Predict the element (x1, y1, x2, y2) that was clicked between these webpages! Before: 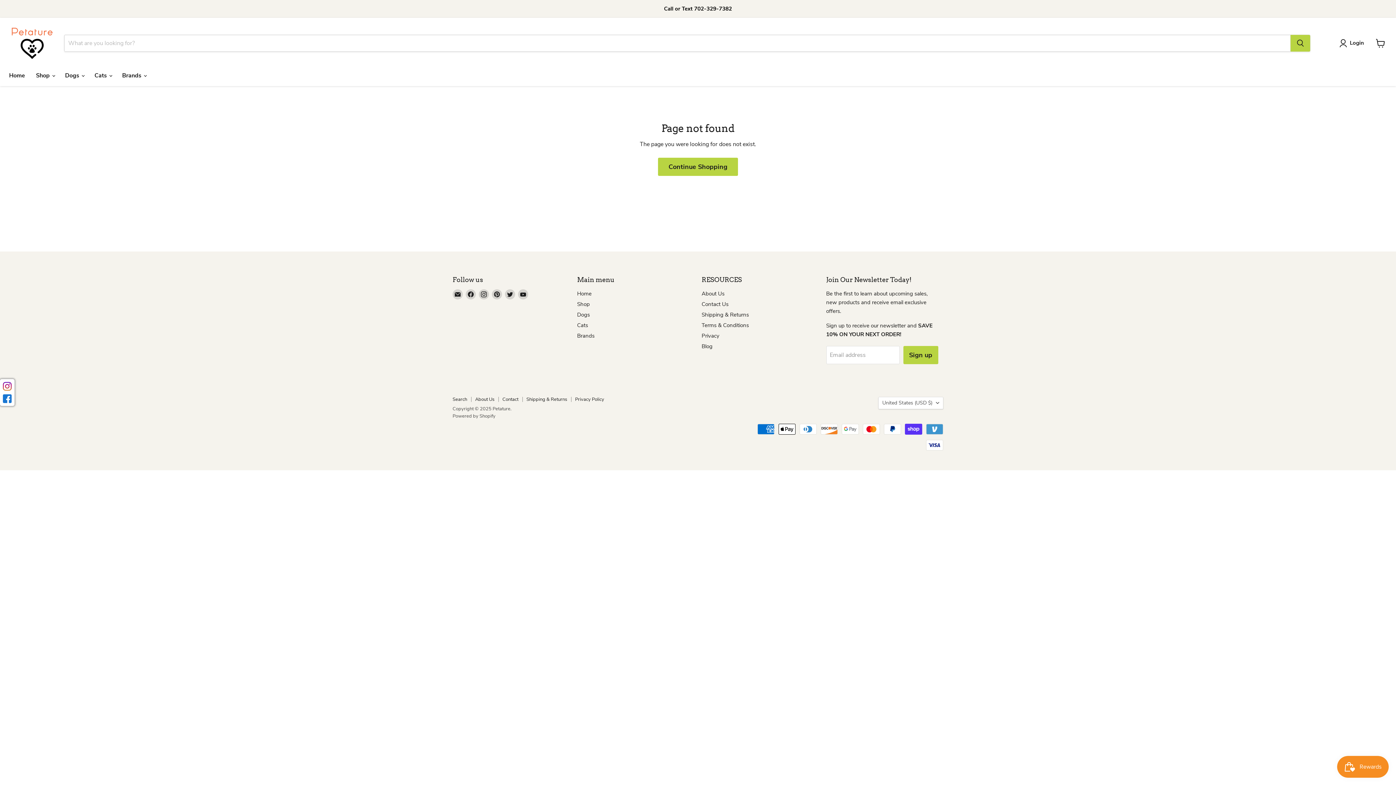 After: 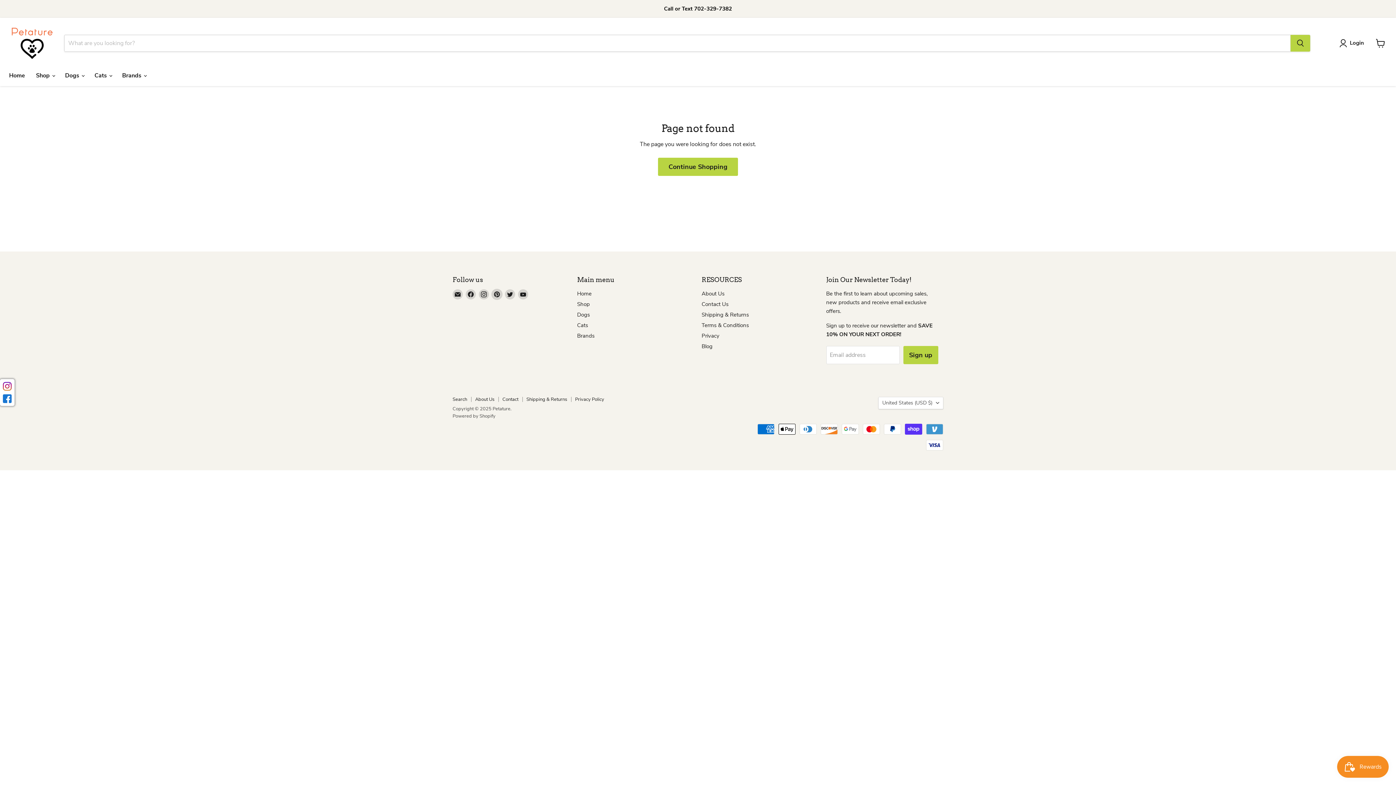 Action: bbox: (492, 289, 502, 299) label: Find us on Pinterest